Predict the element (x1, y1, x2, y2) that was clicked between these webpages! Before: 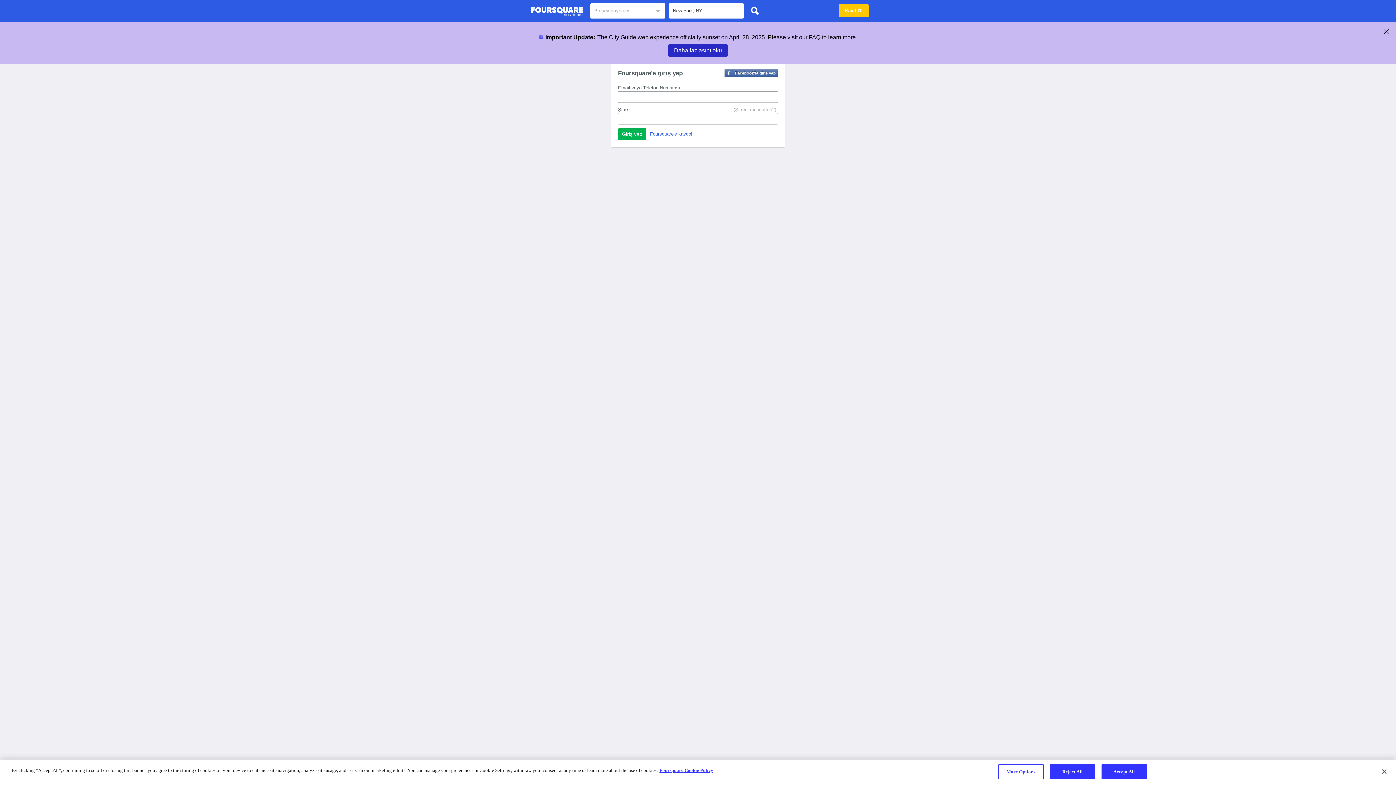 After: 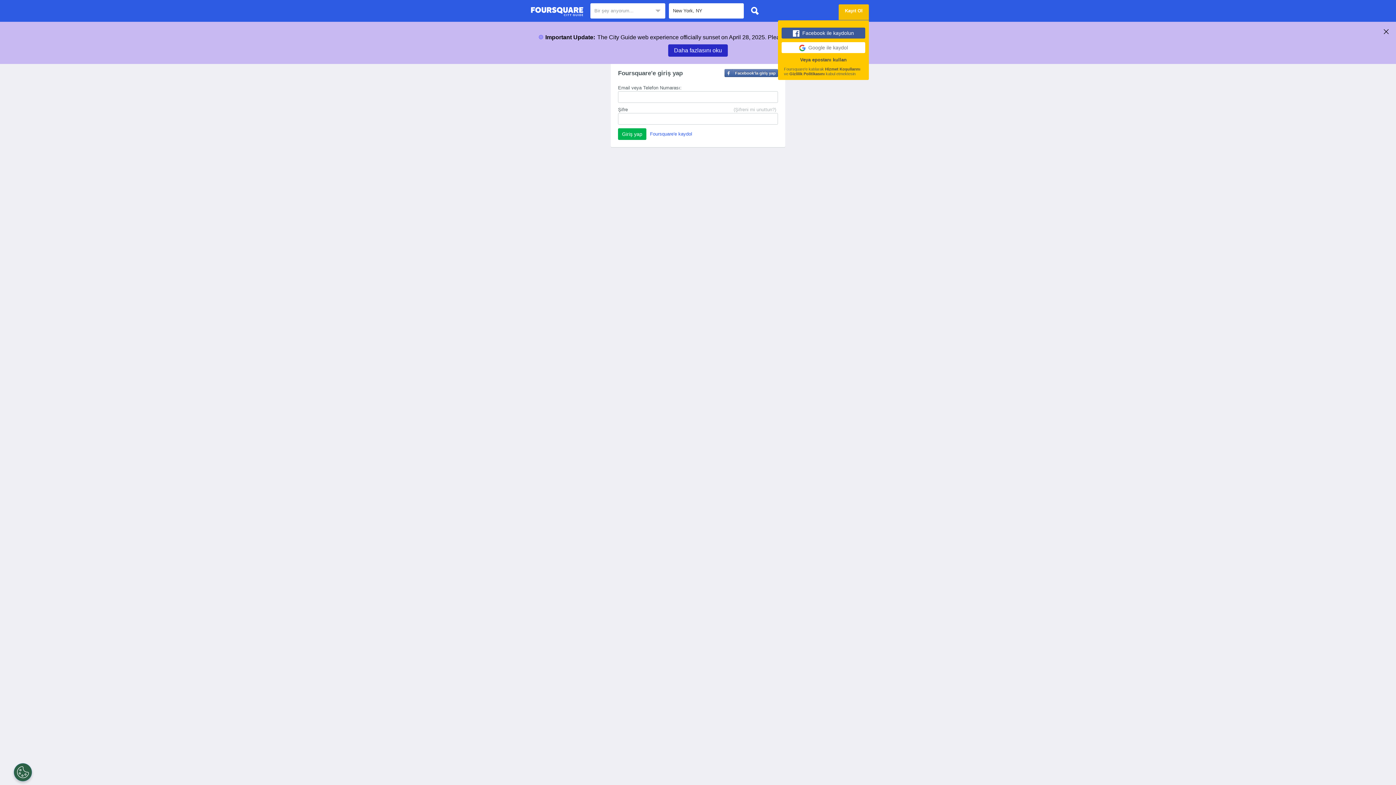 Action: label: Kayıt Ol bbox: (838, 4, 869, 17)